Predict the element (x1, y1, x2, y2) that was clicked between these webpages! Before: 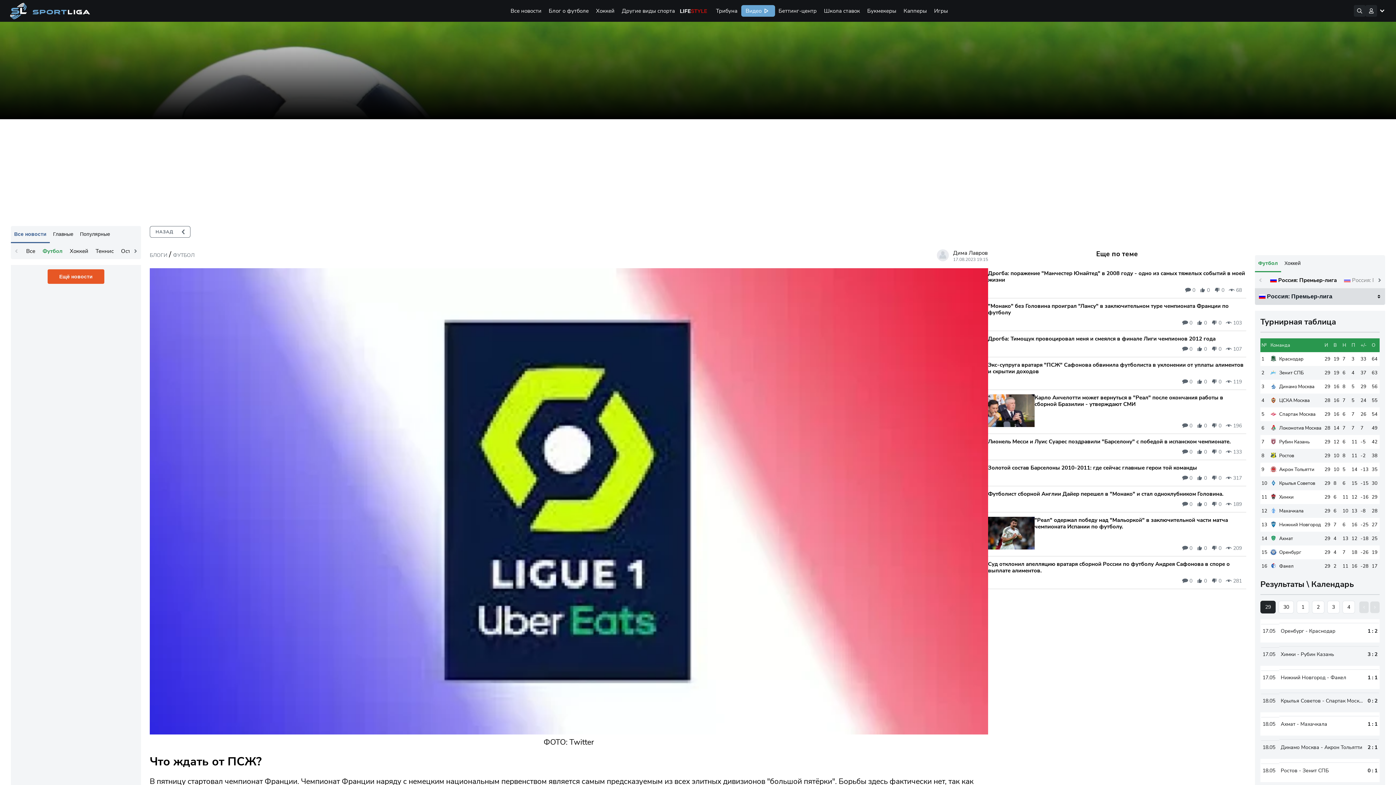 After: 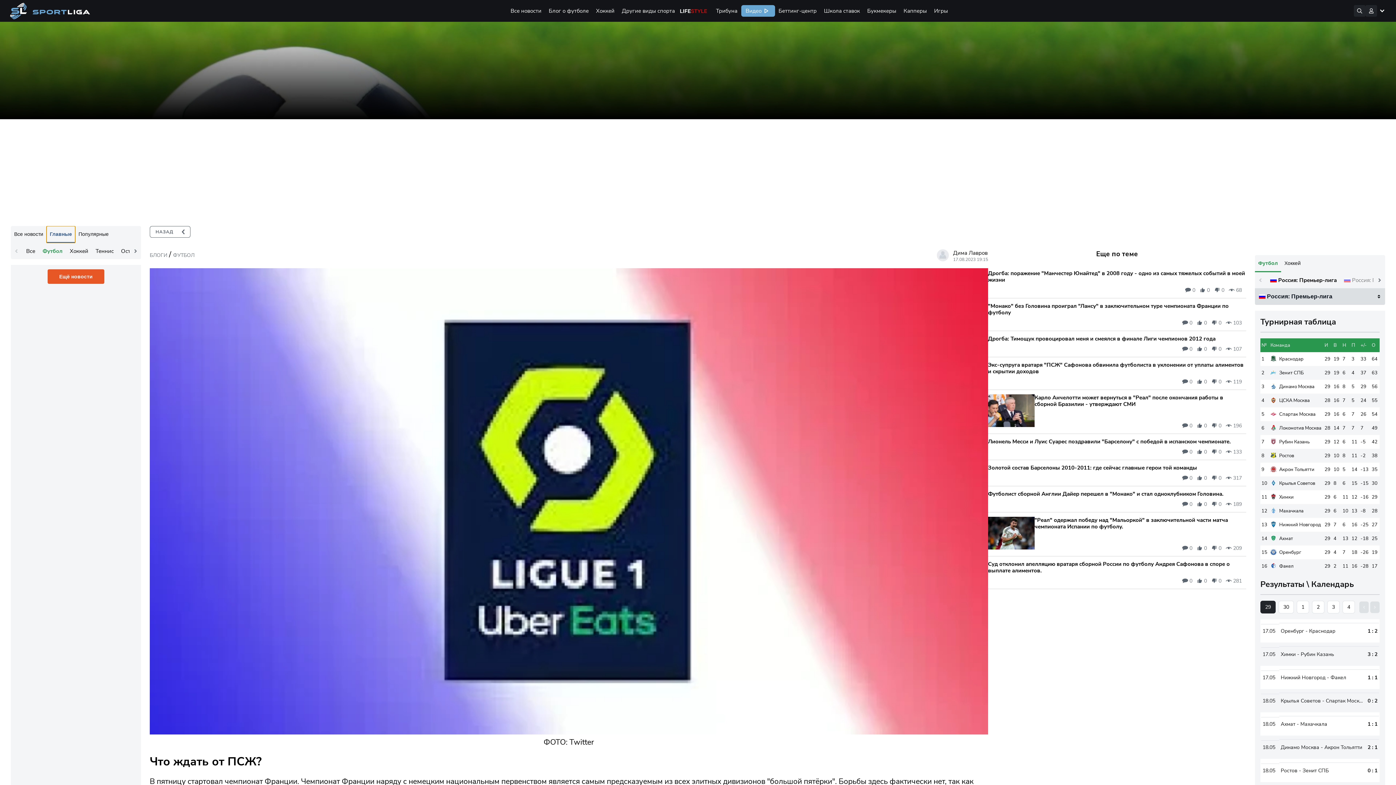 Action: bbox: (49, 226, 76, 243) label: Главные